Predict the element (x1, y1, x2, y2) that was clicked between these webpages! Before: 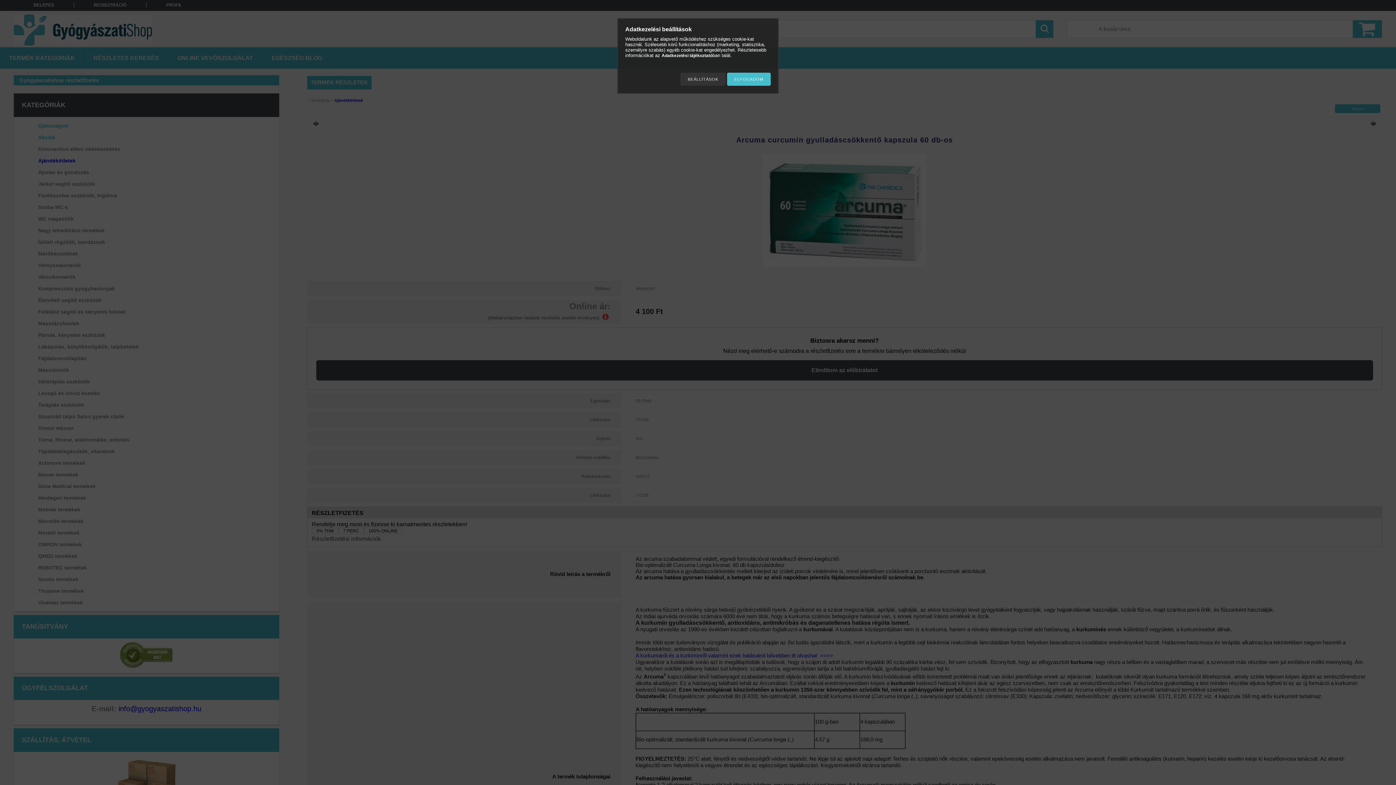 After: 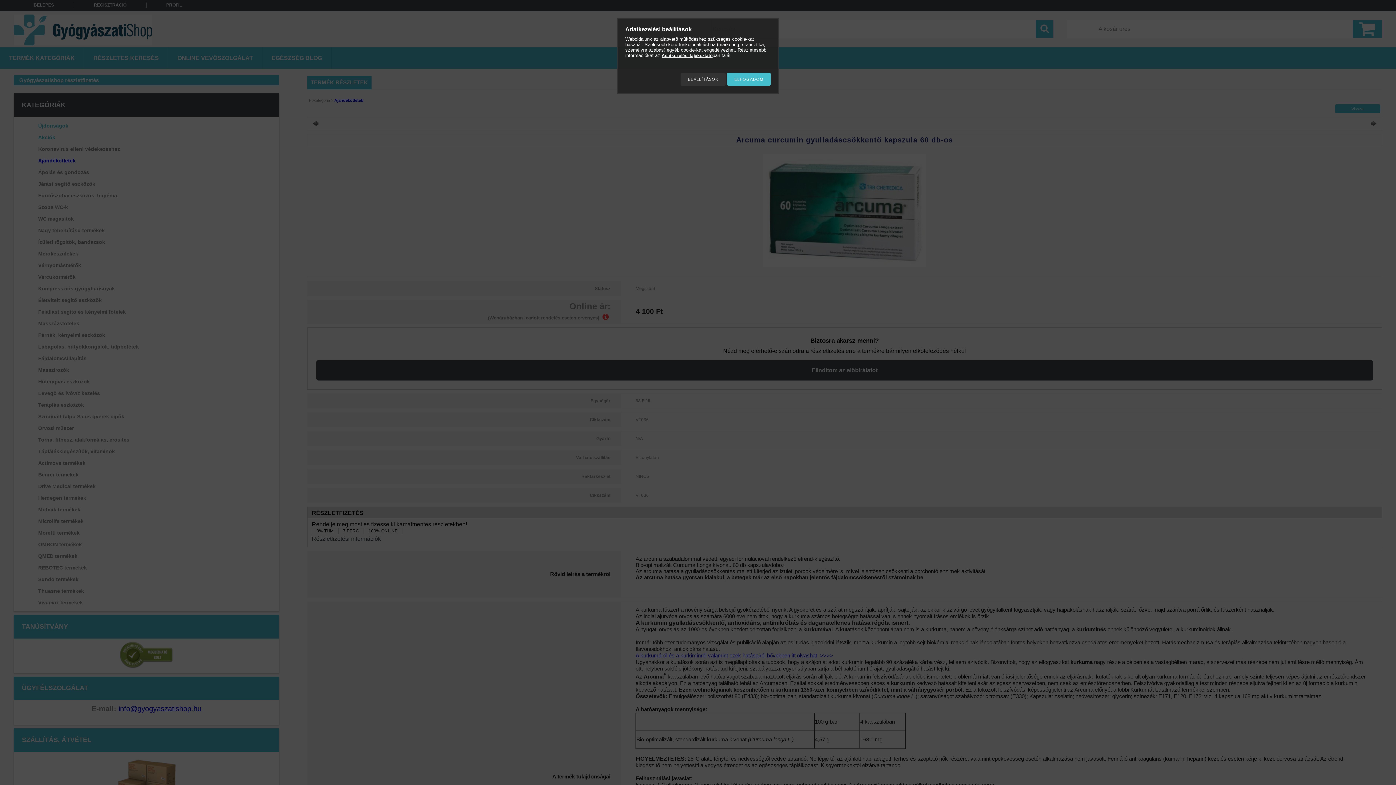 Action: label: Adatkezelési tájékoztató bbox: (661, 53, 712, 58)